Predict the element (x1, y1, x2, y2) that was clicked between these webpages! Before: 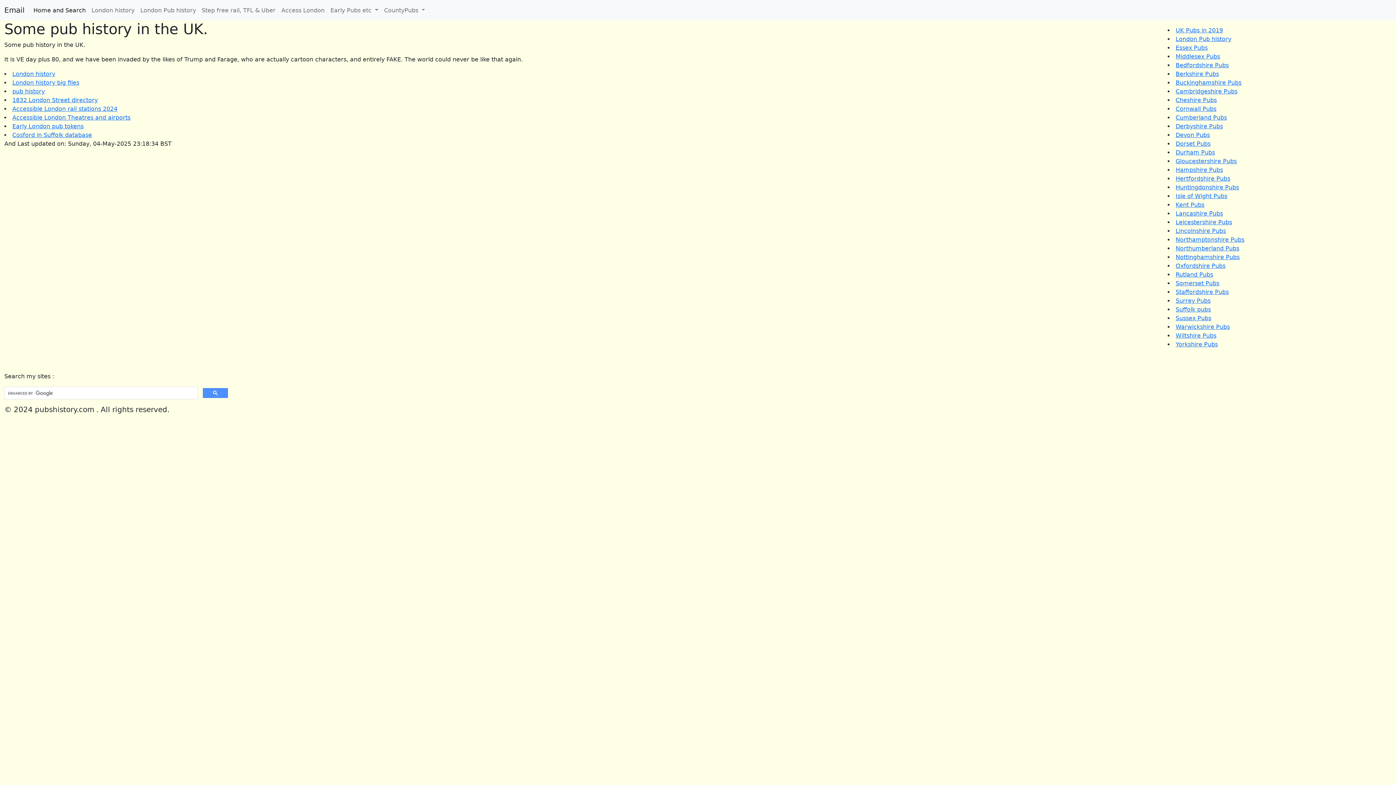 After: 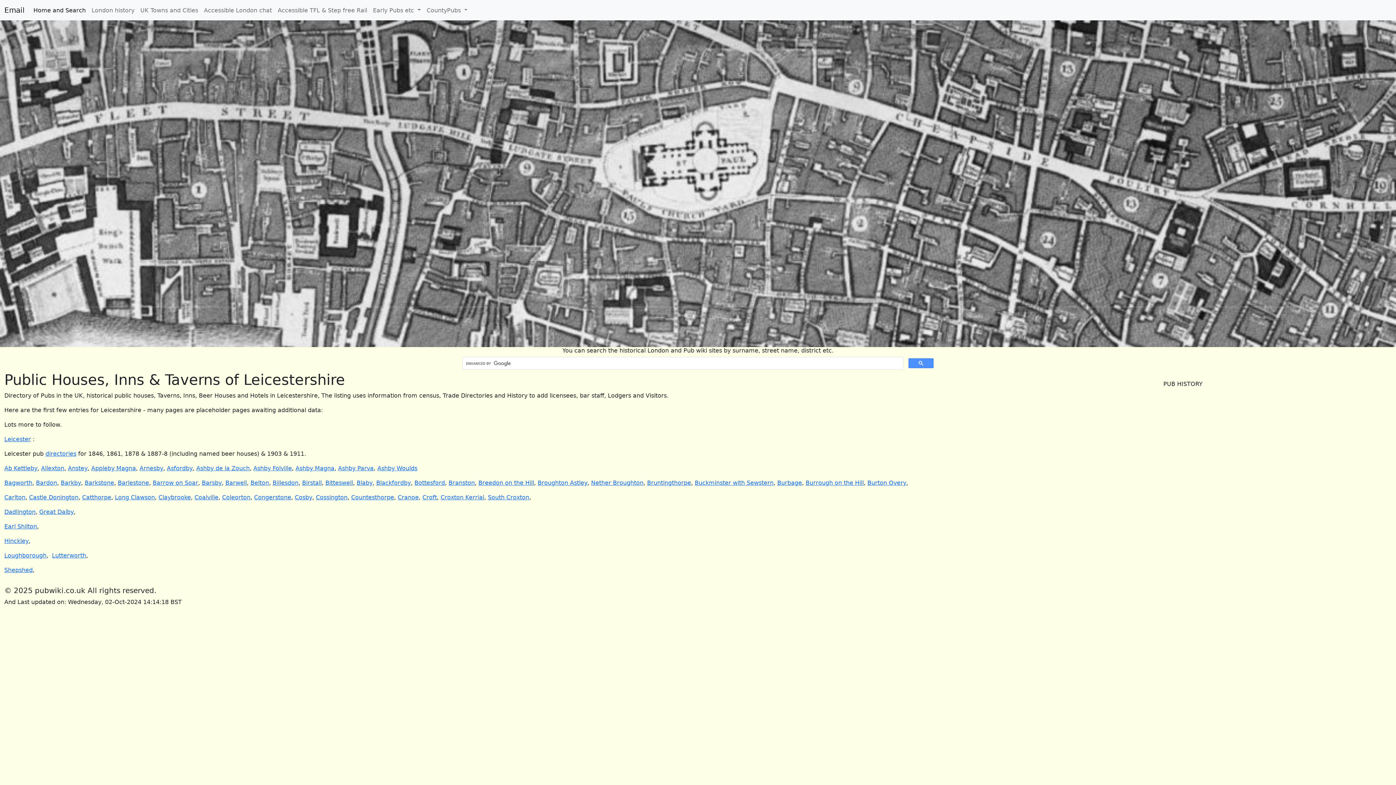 Action: bbox: (1176, 218, 1232, 225) label: Leicestershire Pubs